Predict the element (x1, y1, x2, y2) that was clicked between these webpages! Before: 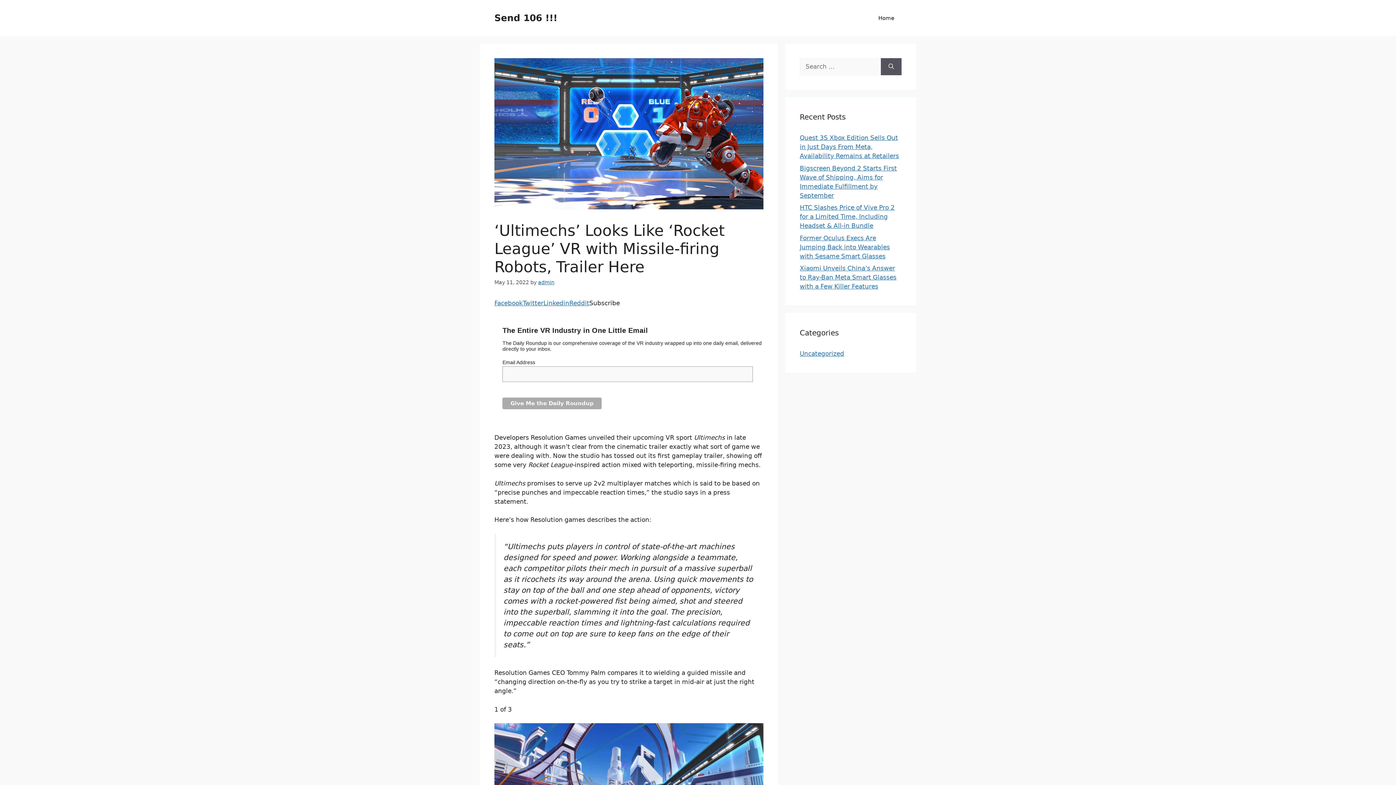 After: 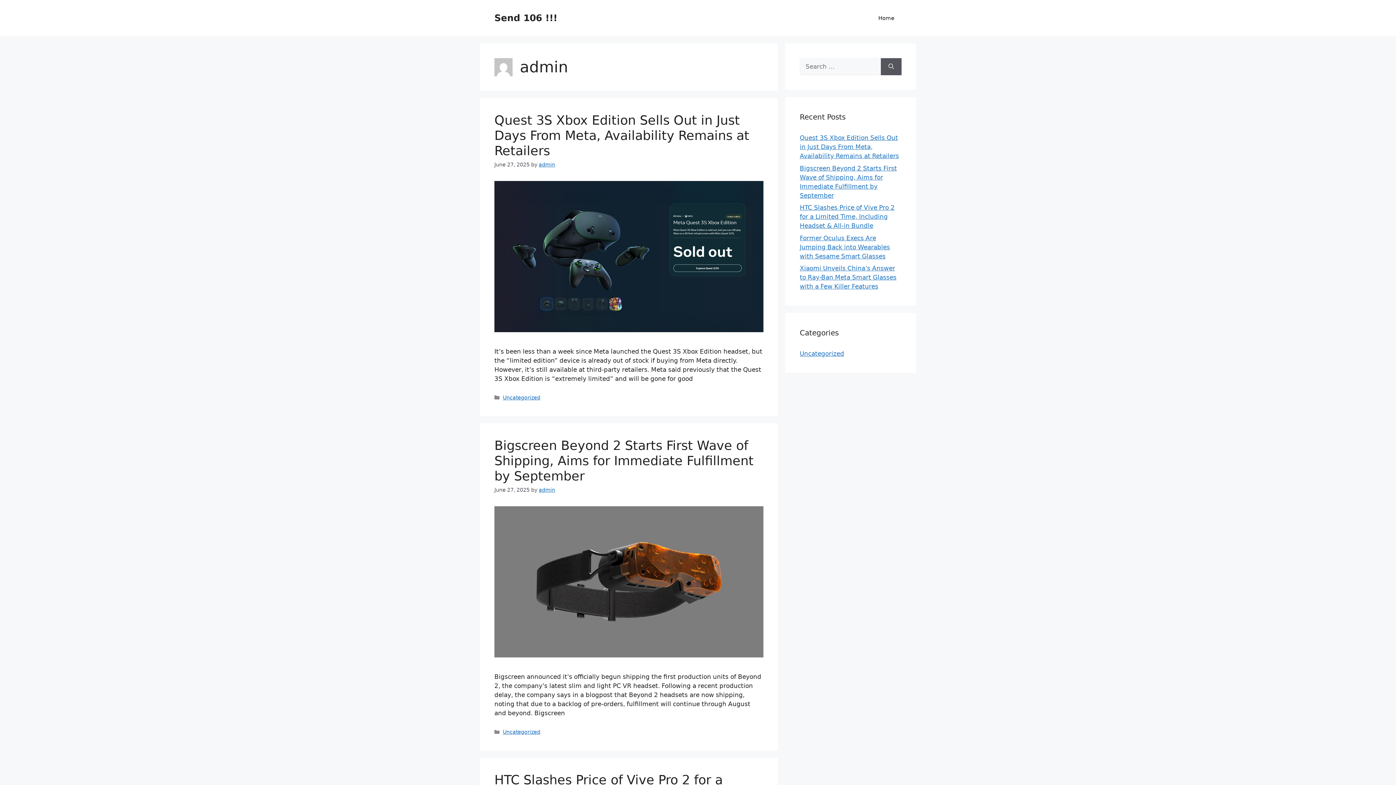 Action: label: admin bbox: (538, 279, 554, 285)